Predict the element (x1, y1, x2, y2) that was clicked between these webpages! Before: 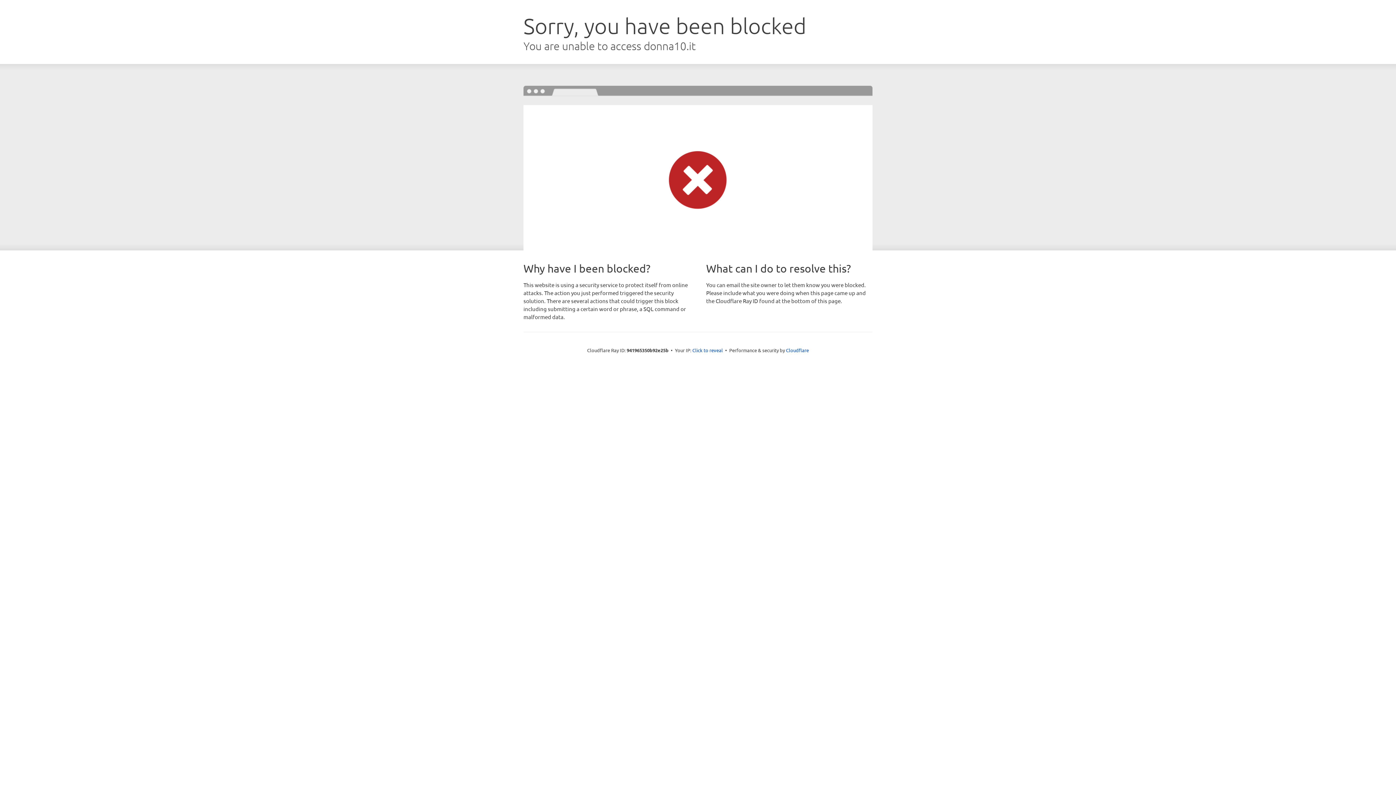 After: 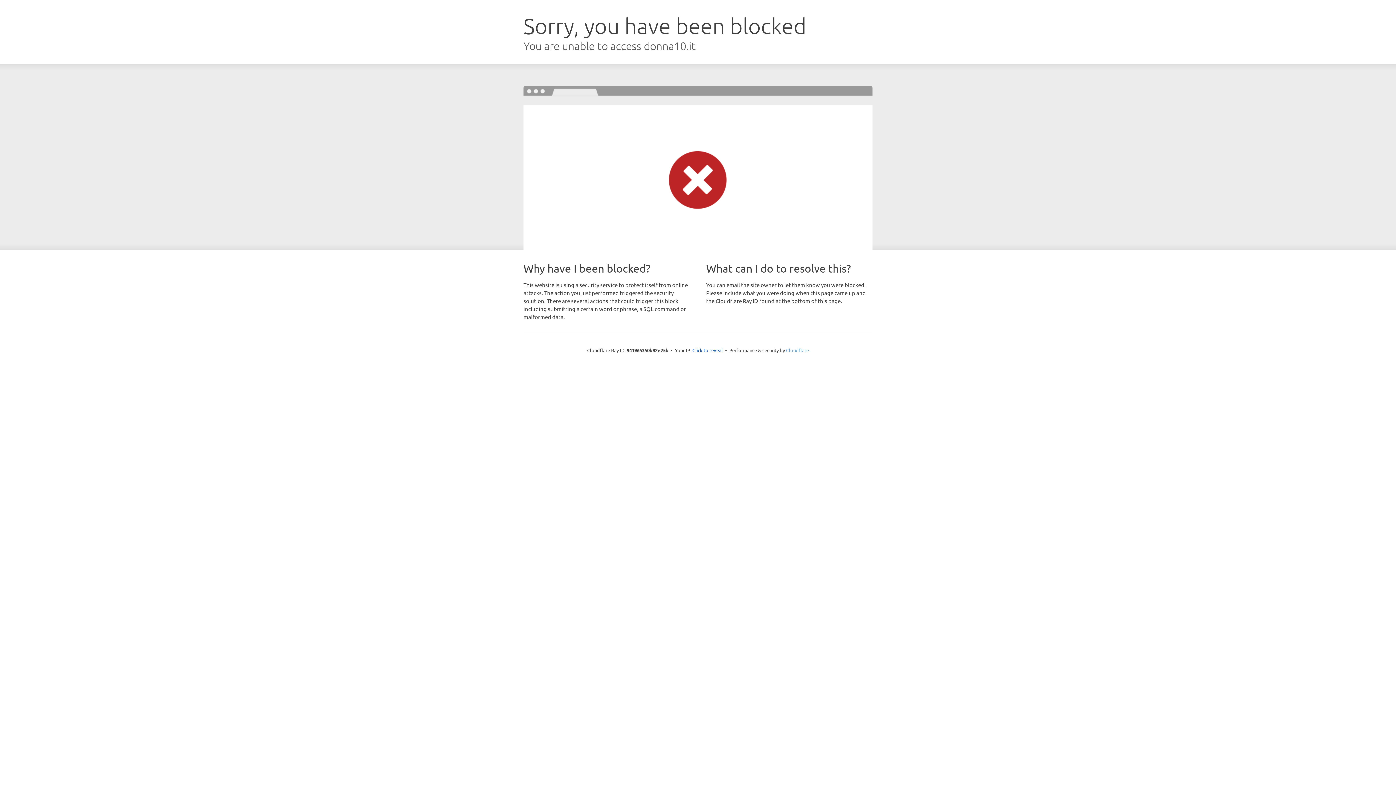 Action: bbox: (786, 347, 809, 353) label: Cloudflare